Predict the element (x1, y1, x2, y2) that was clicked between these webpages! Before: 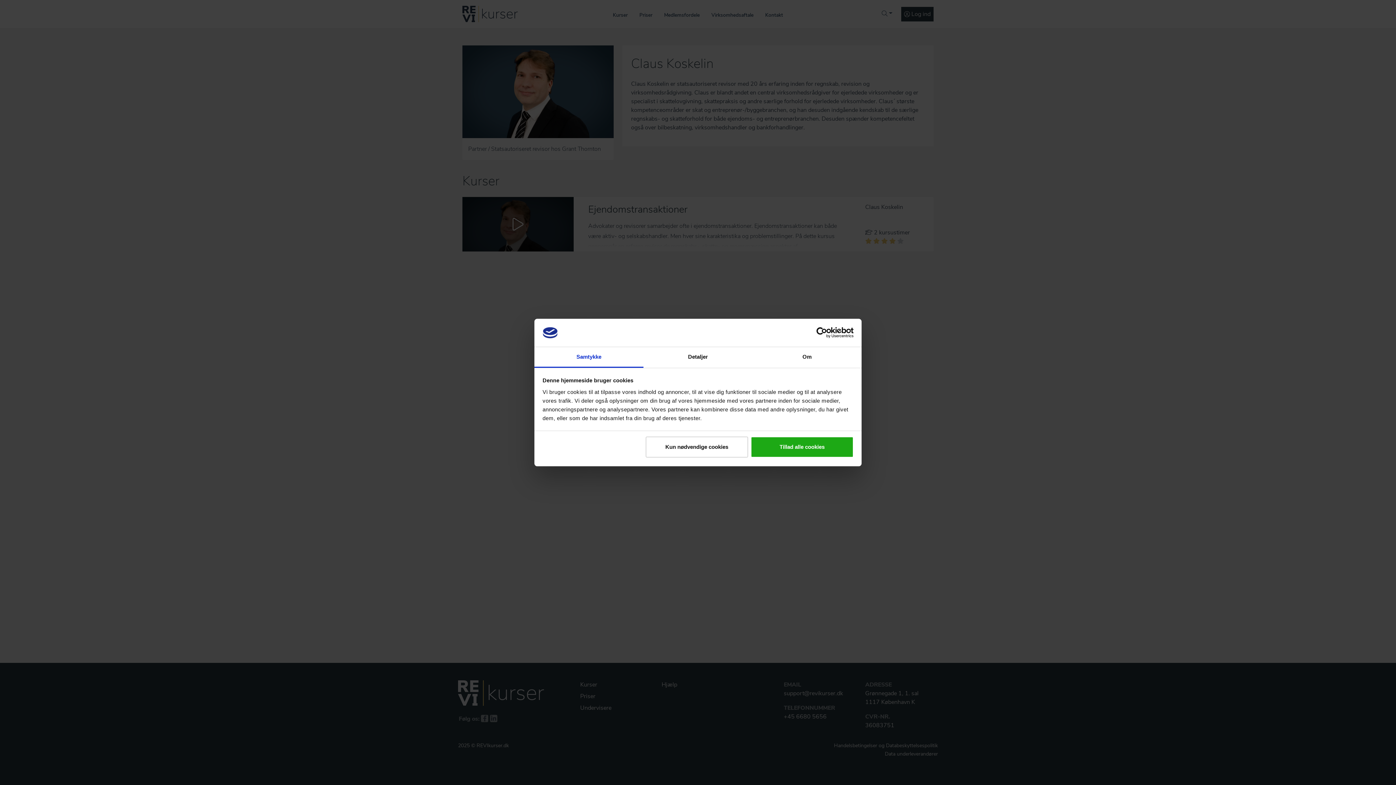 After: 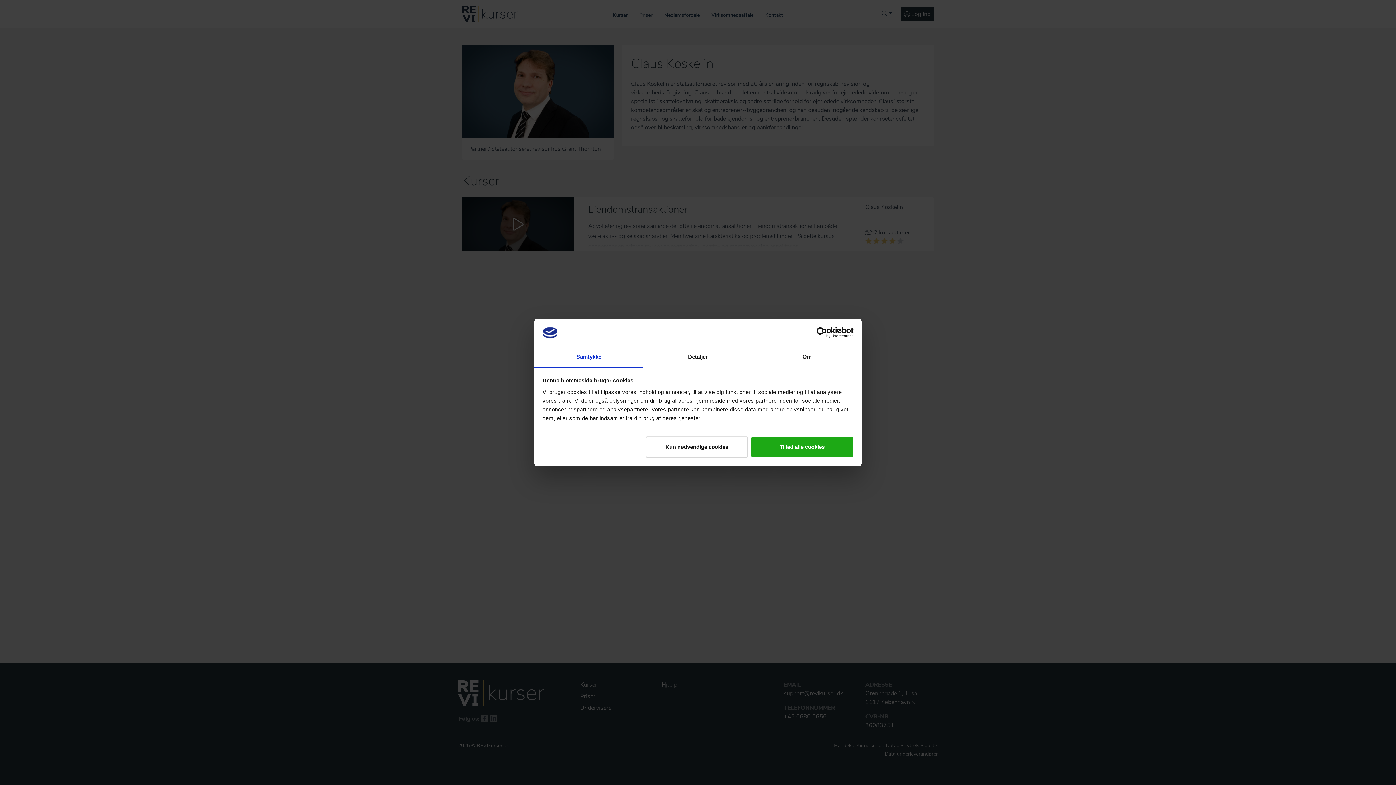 Action: label: Samtykke bbox: (534, 347, 643, 367)